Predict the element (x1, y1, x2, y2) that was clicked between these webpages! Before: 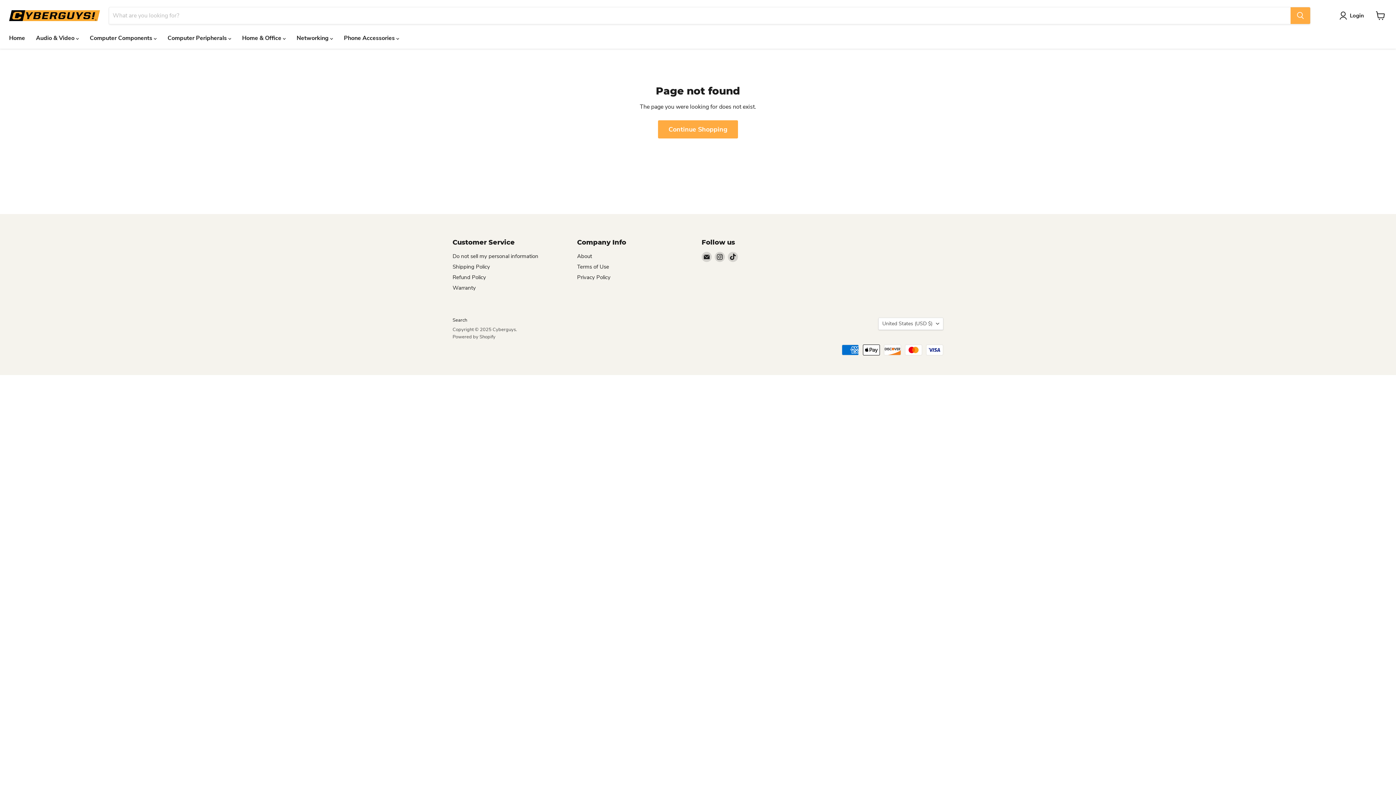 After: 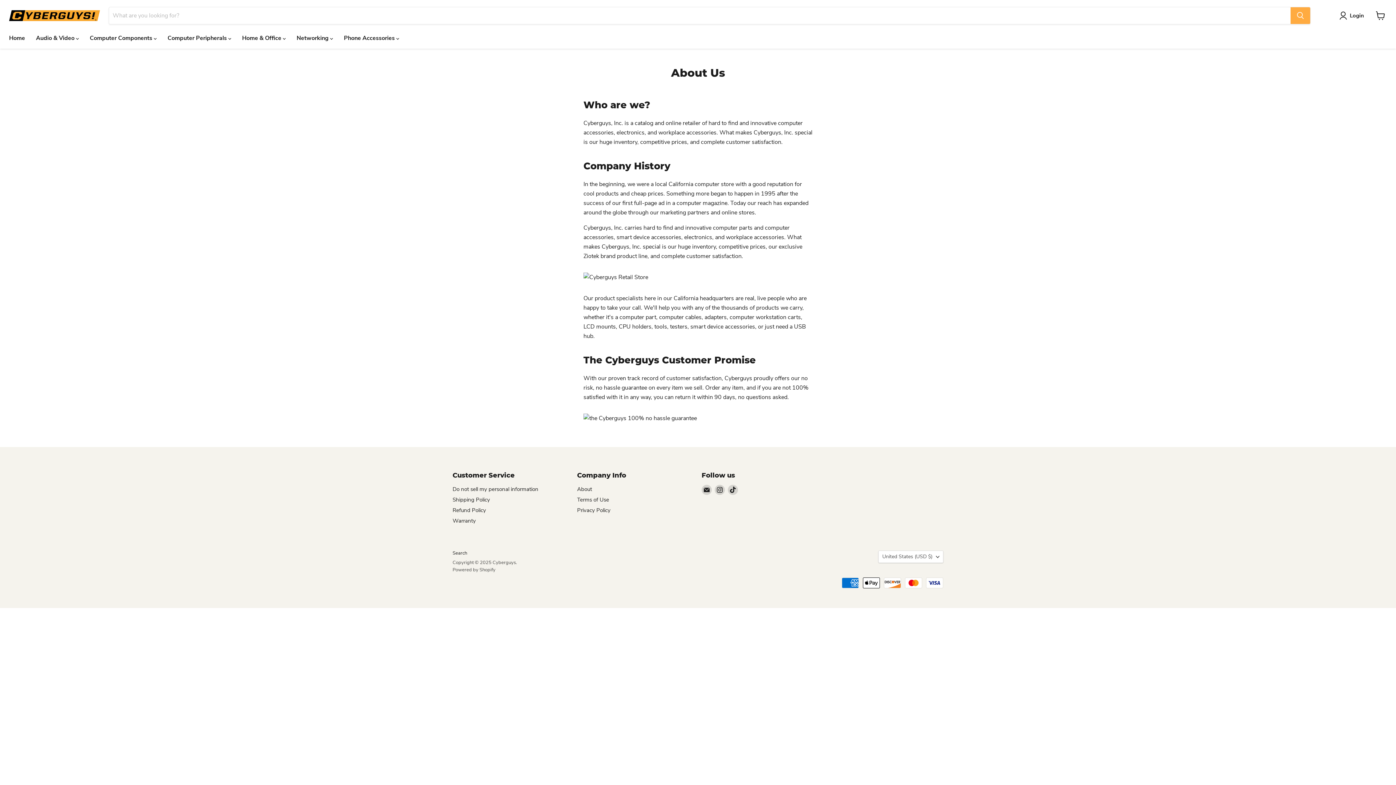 Action: label: About bbox: (577, 252, 592, 259)